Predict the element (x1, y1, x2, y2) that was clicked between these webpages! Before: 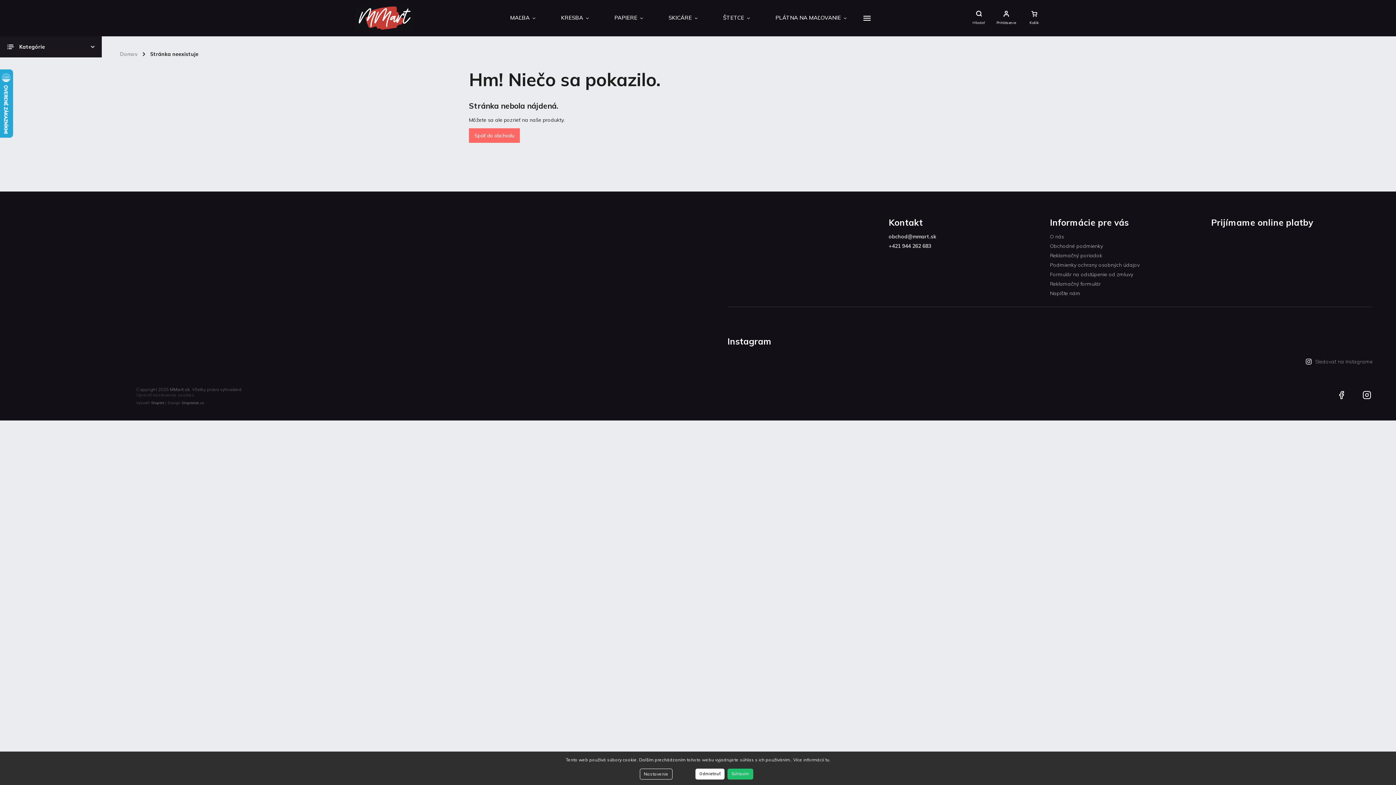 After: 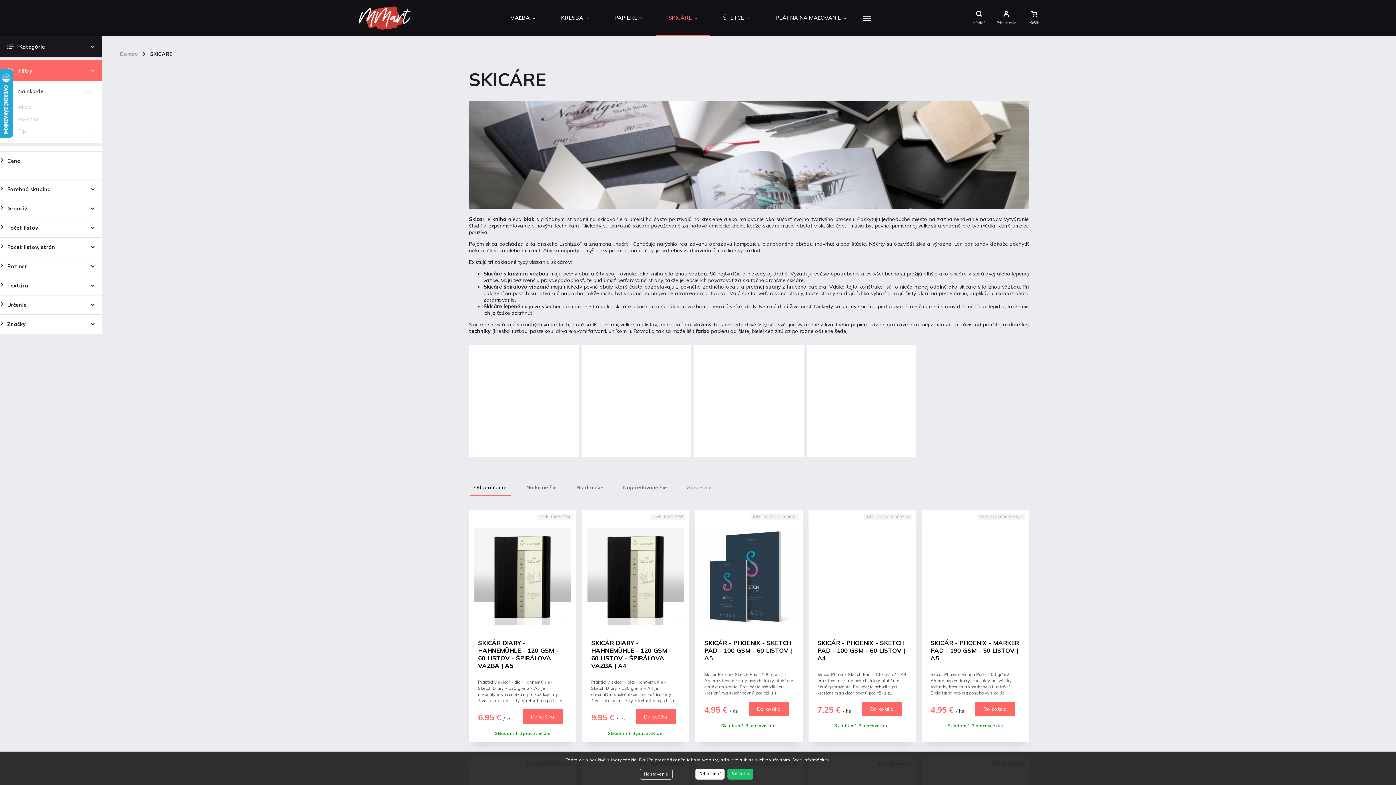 Action: label: SKICÁRE bbox: (656, 0, 710, 36)